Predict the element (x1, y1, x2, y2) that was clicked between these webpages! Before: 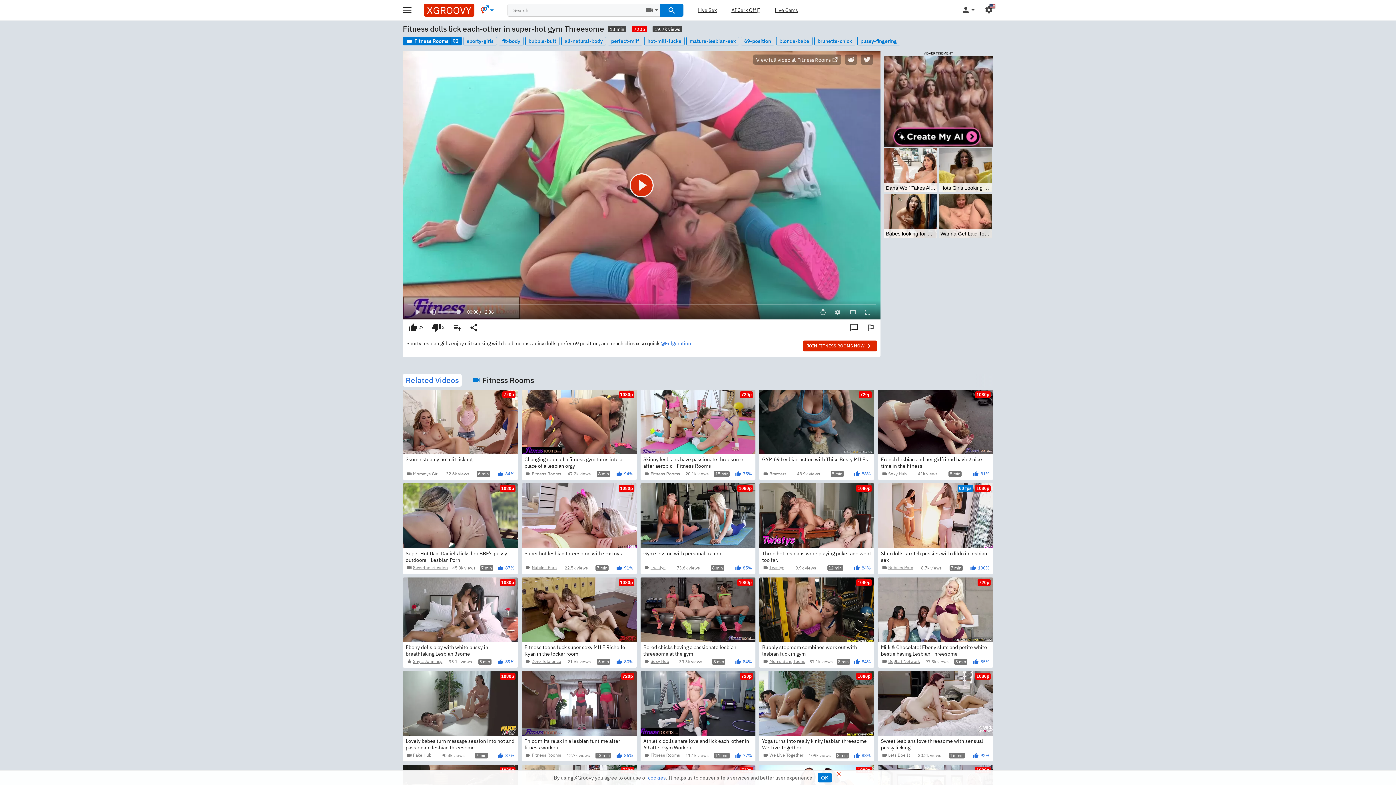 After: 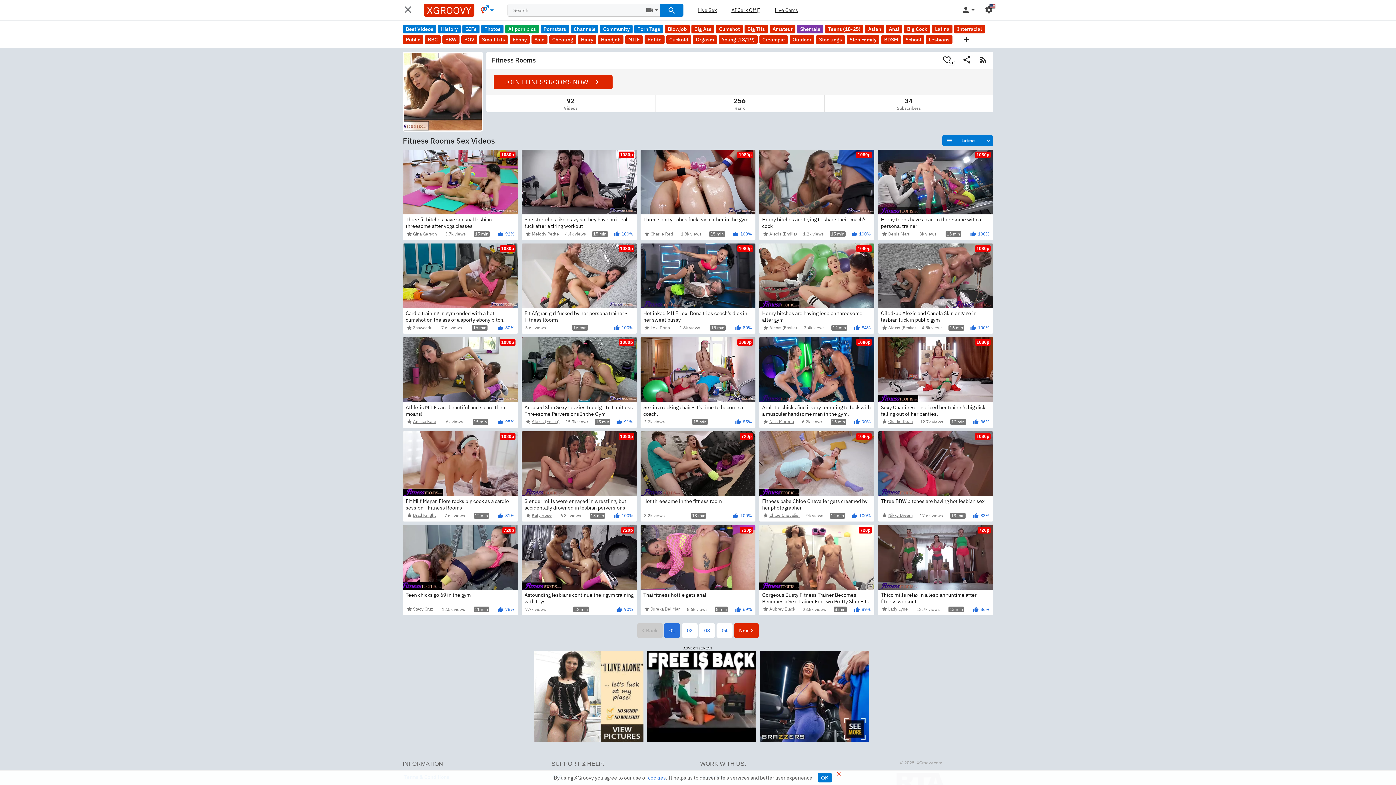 Action: bbox: (644, 753, 680, 758) label: Fitness Rooms